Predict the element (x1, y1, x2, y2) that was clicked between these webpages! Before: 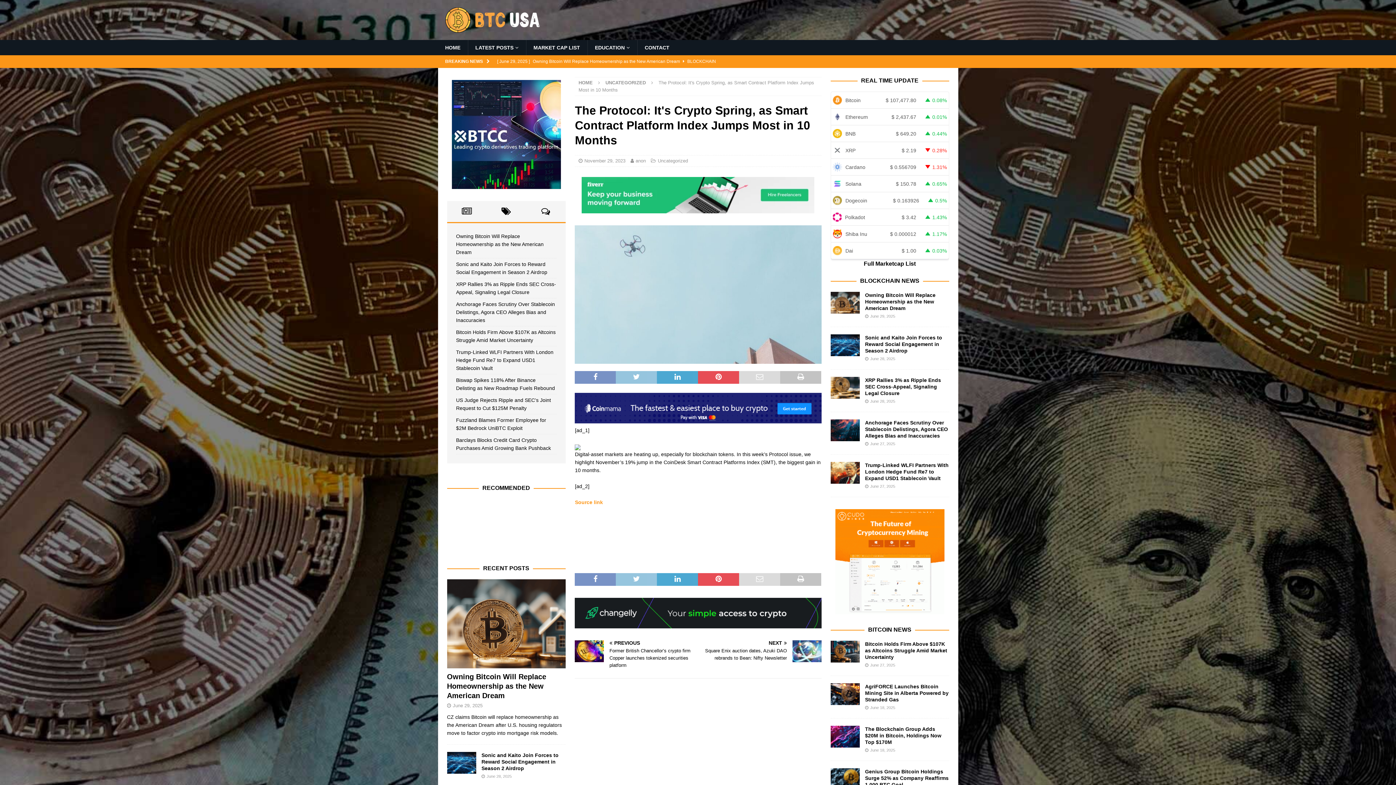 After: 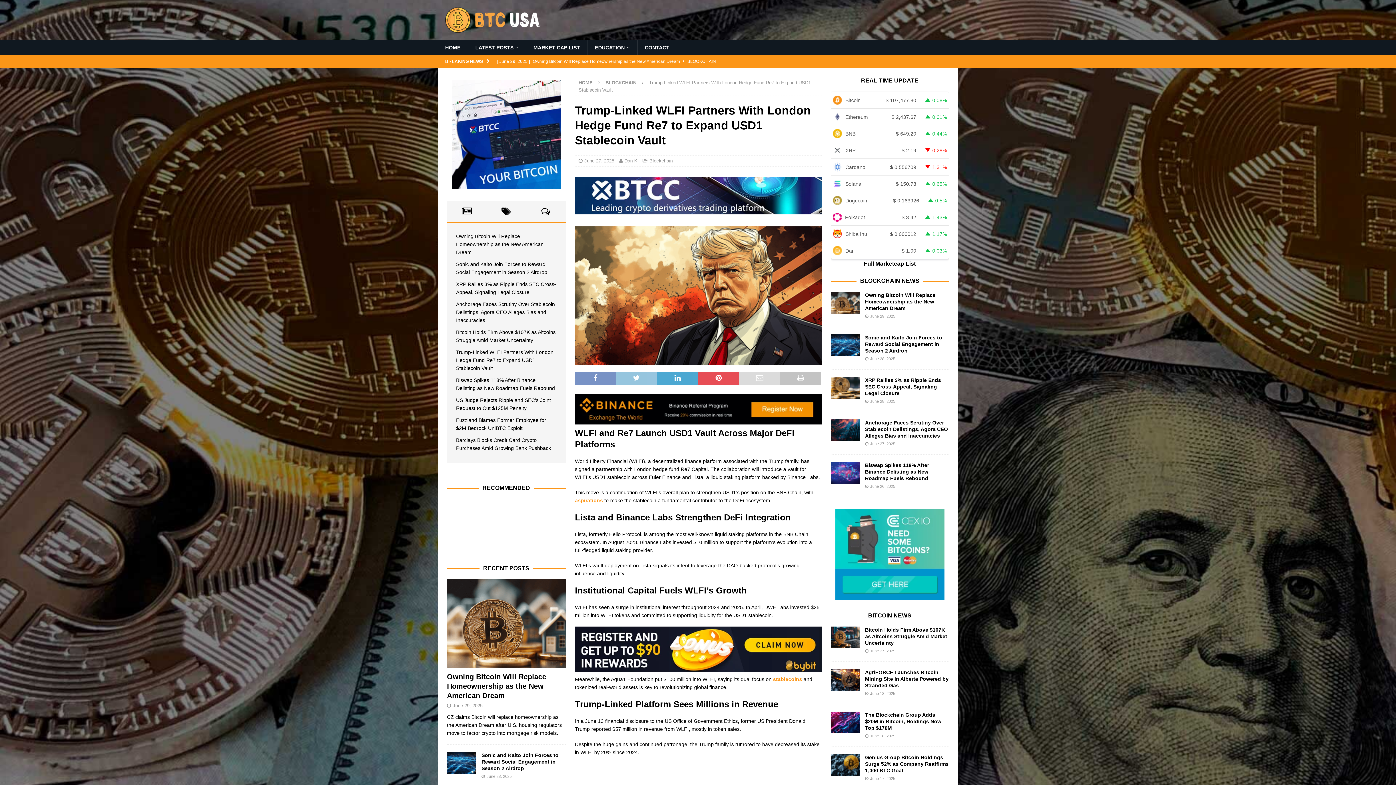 Action: bbox: (865, 462, 948, 481) label: Trump-Linked WLFI Partners With London Hedge Fund Re7 to Expand USD1 Stablecoin Vault